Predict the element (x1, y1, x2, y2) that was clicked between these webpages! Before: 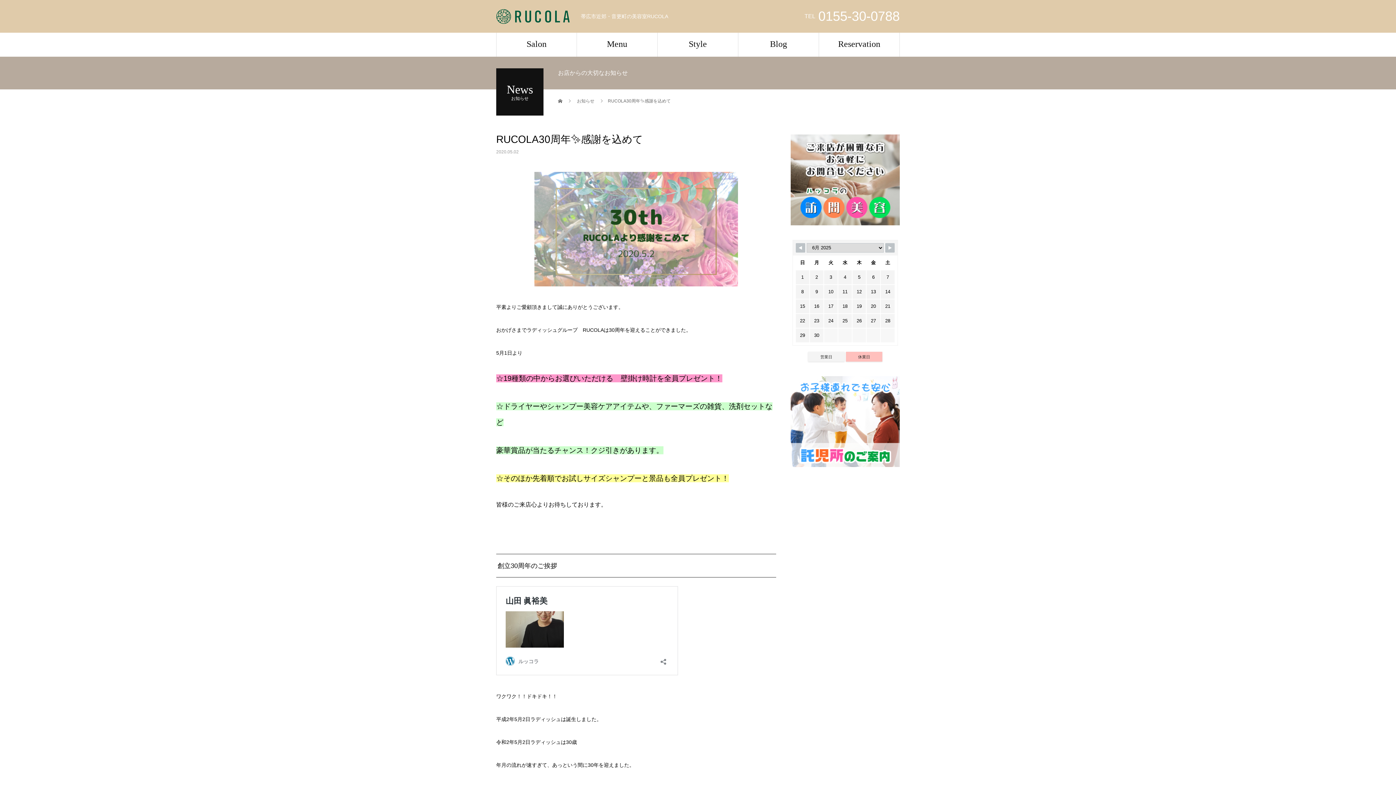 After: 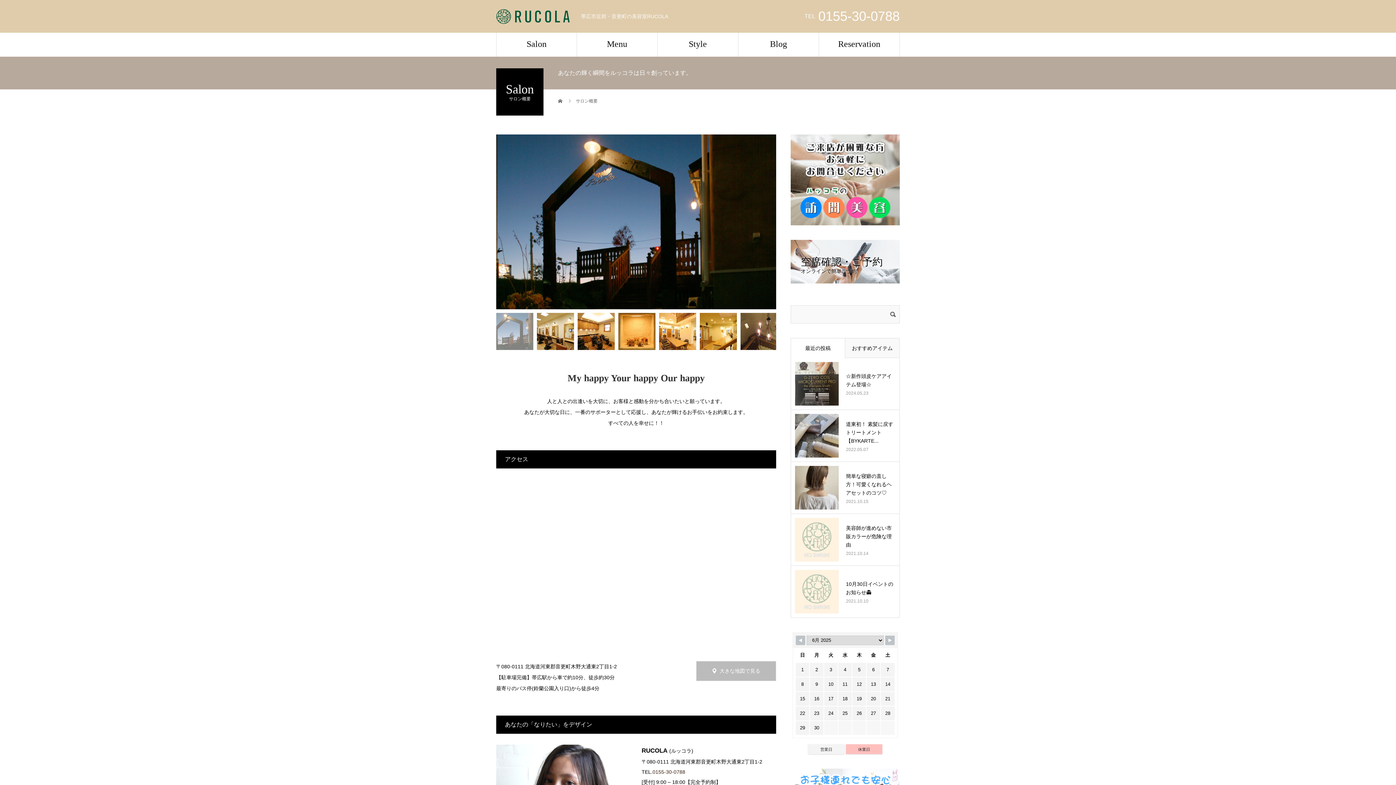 Action: bbox: (496, 32, 577, 56) label: Salon